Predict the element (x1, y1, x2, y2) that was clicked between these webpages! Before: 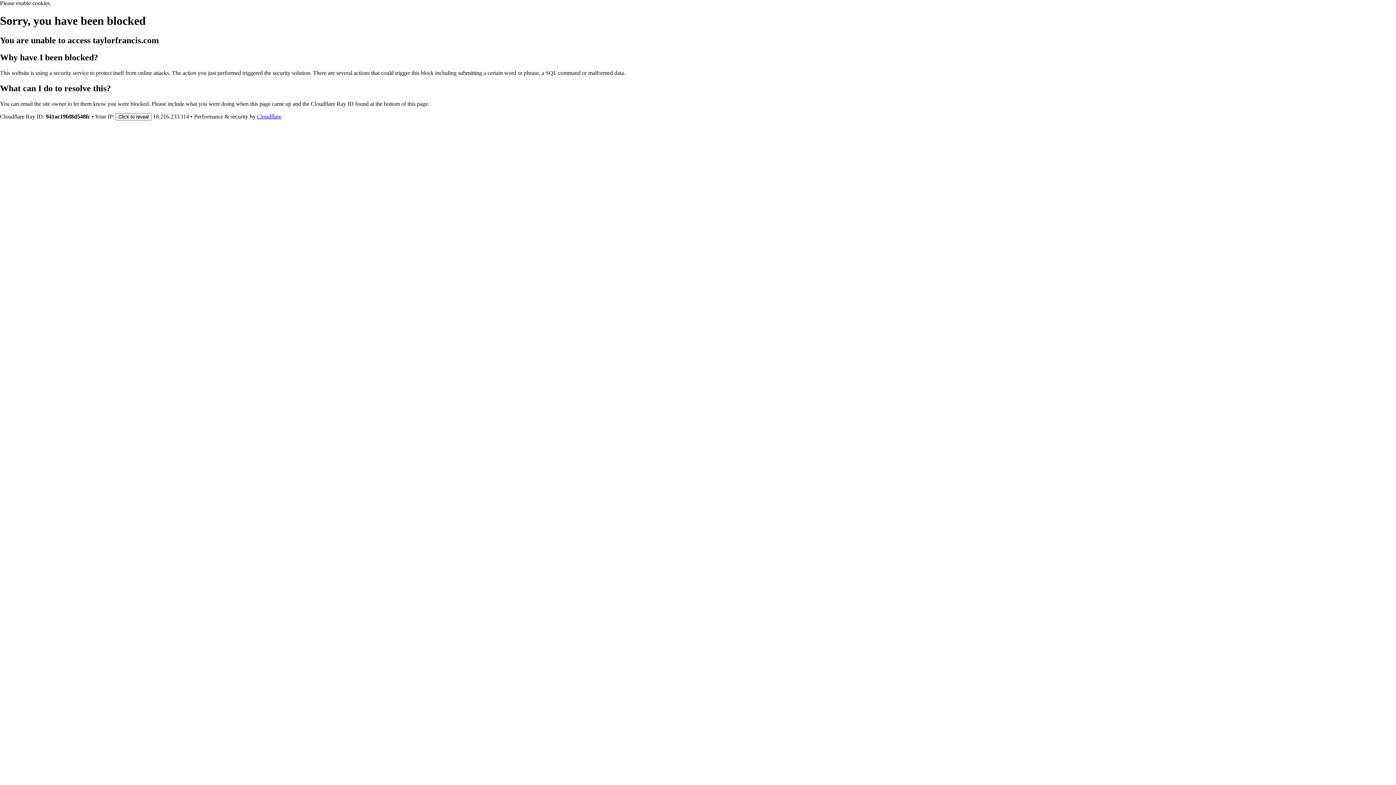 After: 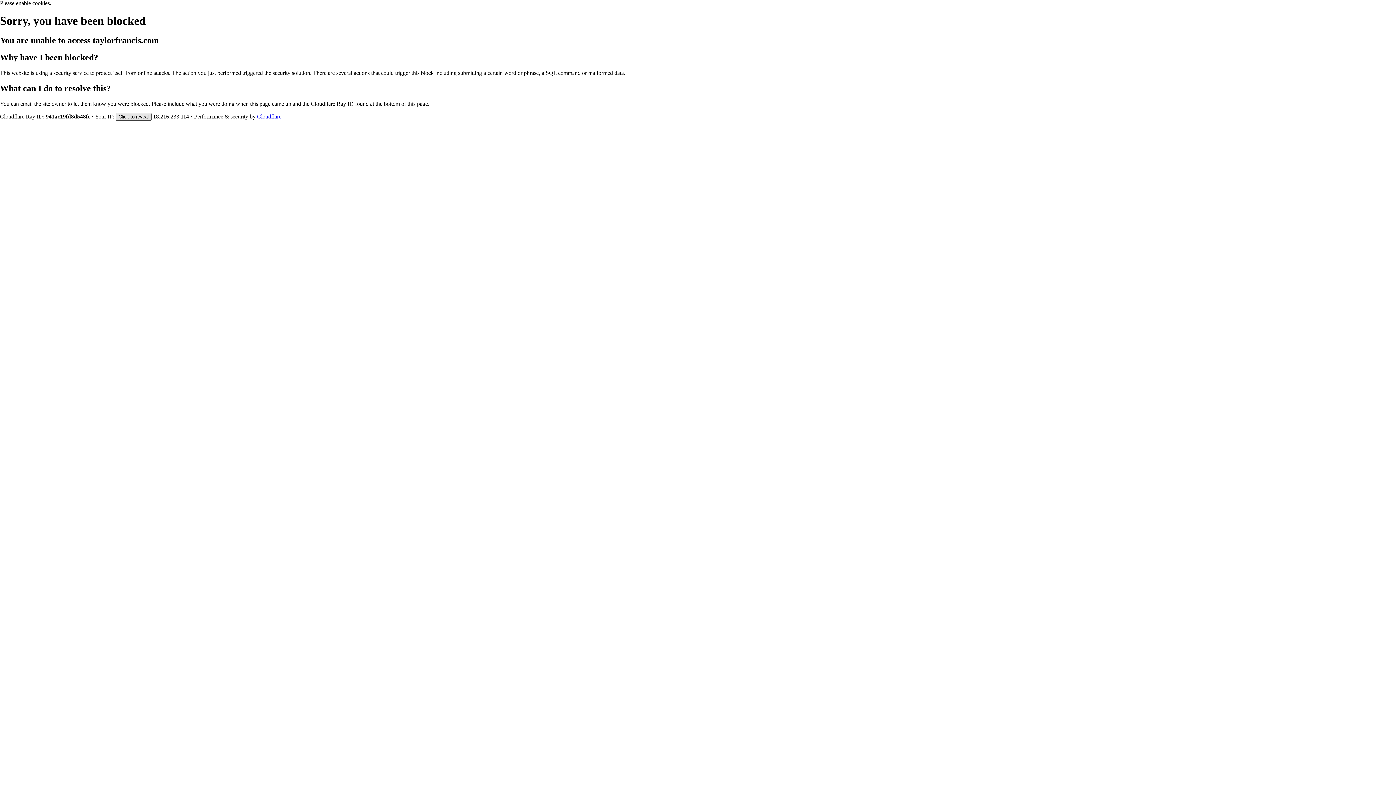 Action: bbox: (115, 112, 151, 120) label: Click to reveal